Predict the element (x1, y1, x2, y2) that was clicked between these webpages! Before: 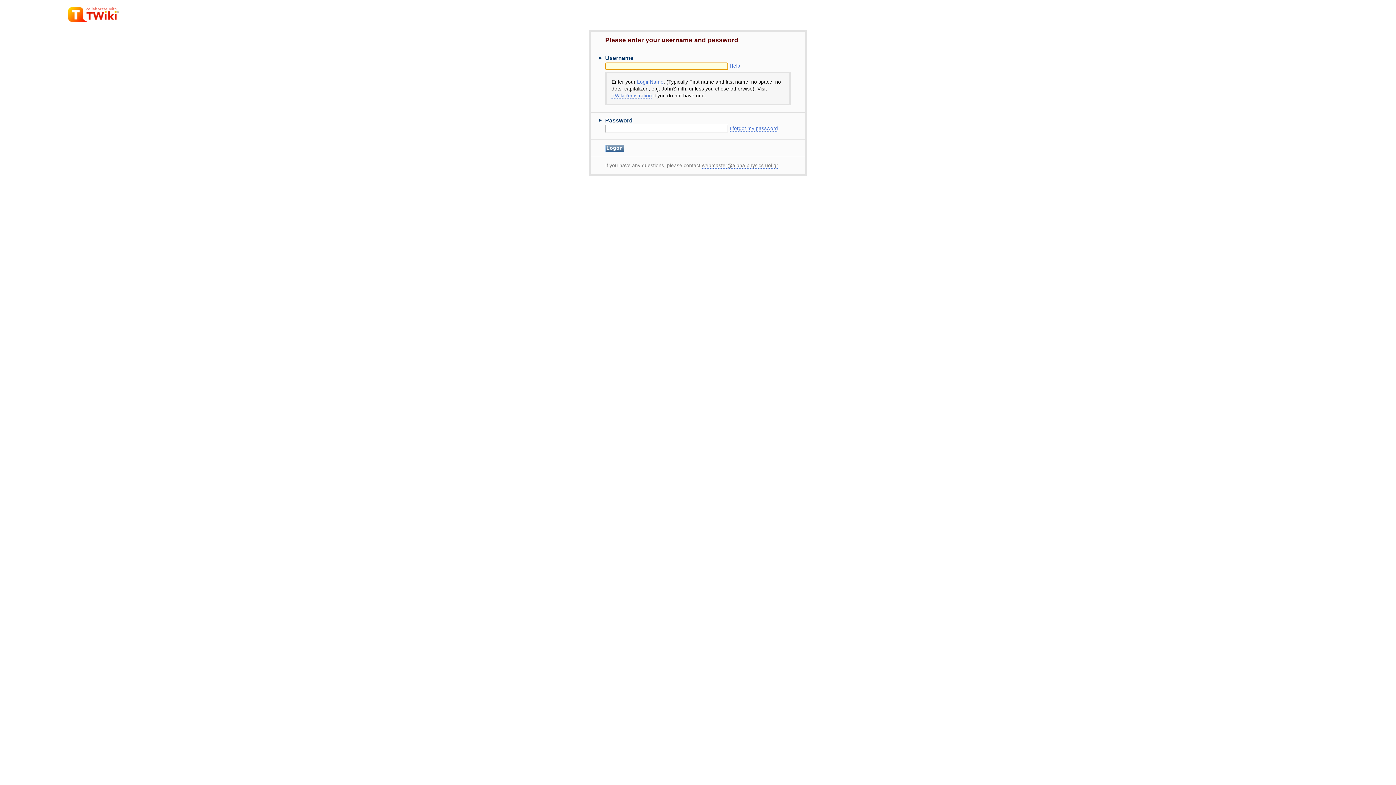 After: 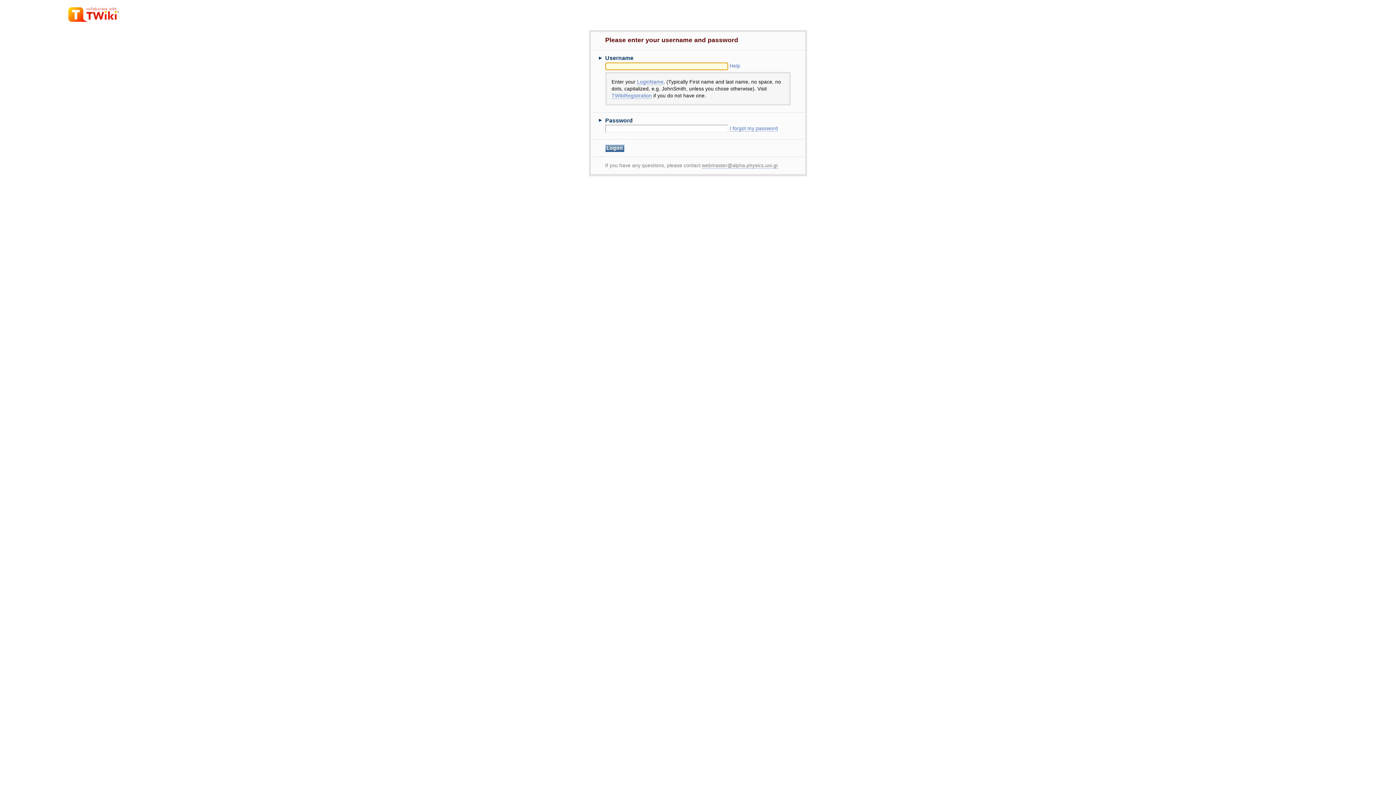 Action: bbox: (611, 93, 652, 98) label: TWikiRegistration